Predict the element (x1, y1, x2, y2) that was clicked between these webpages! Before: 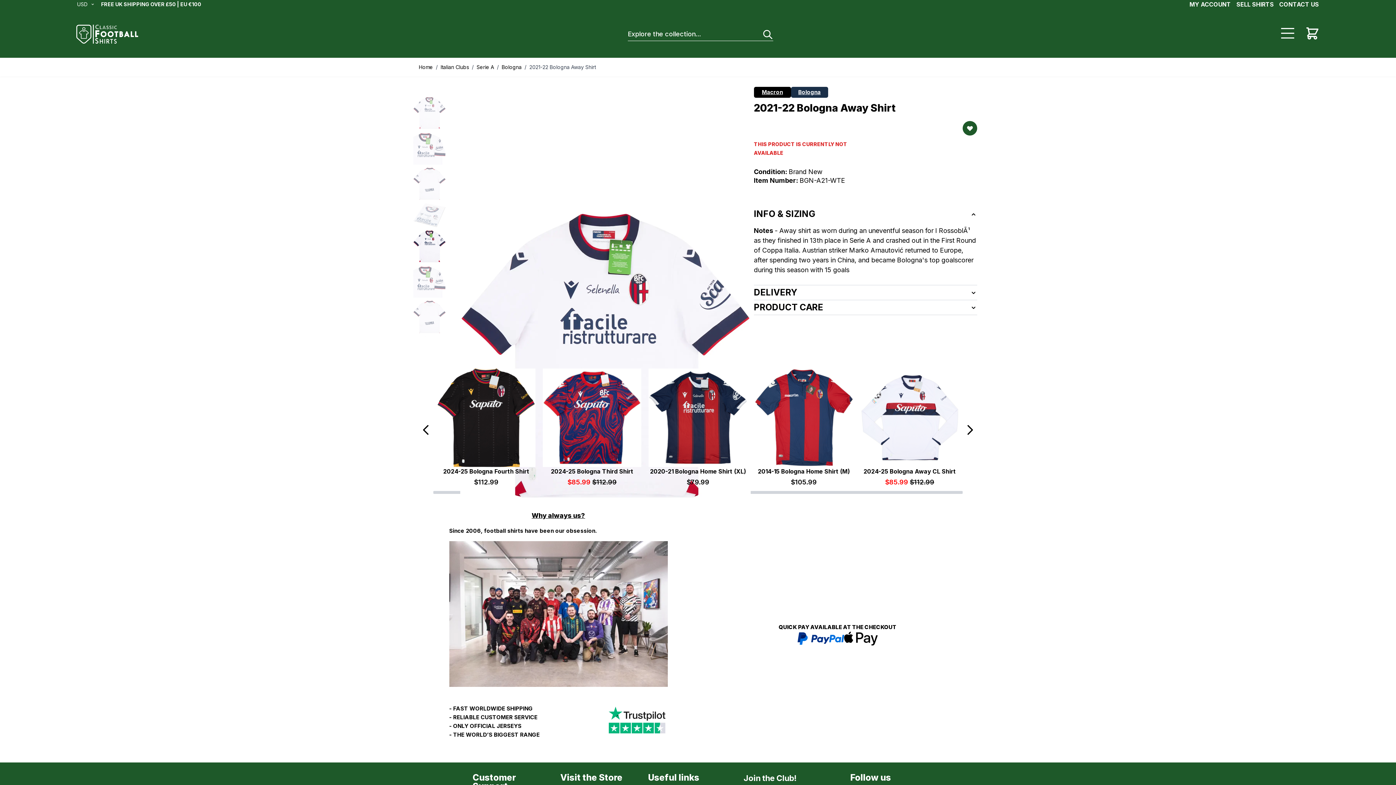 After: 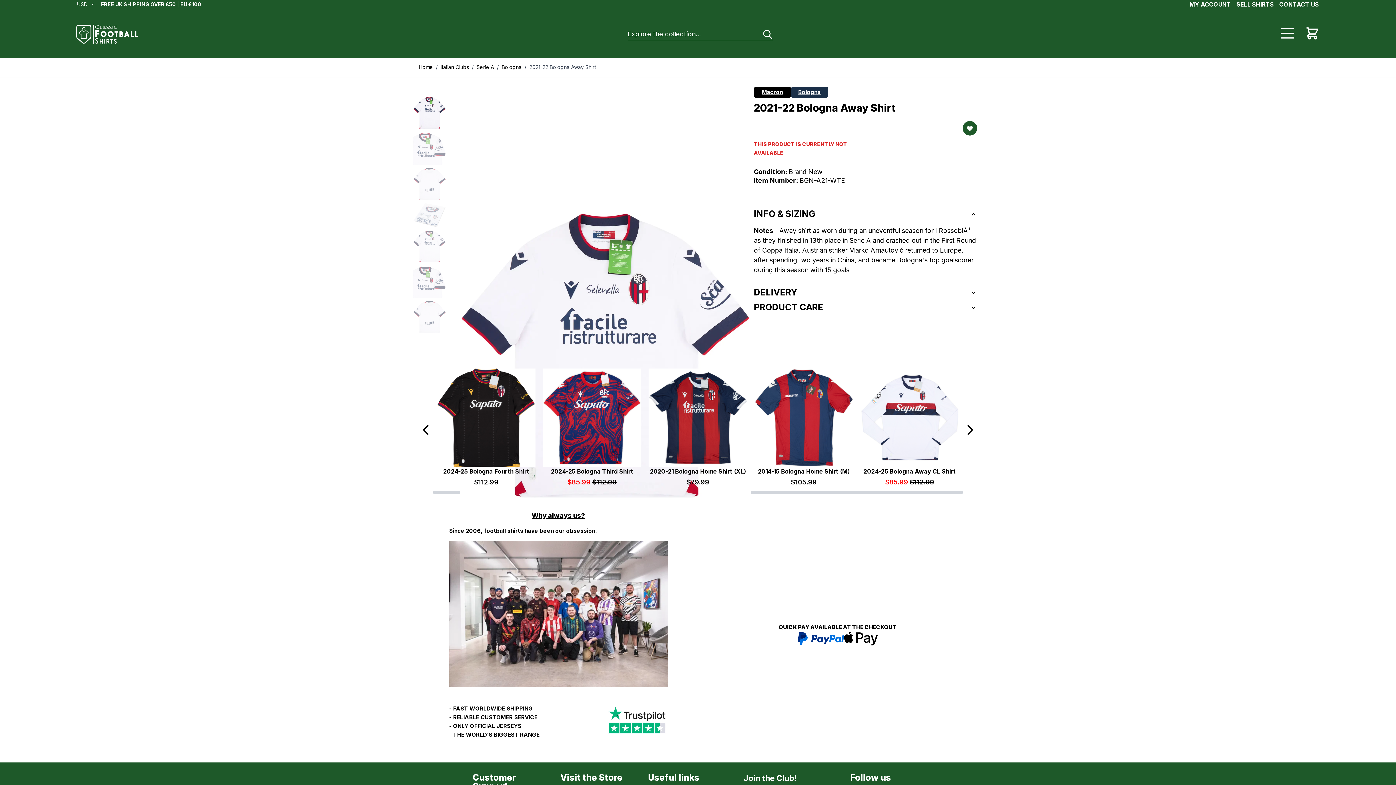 Action: bbox: (413, 97, 445, 129)